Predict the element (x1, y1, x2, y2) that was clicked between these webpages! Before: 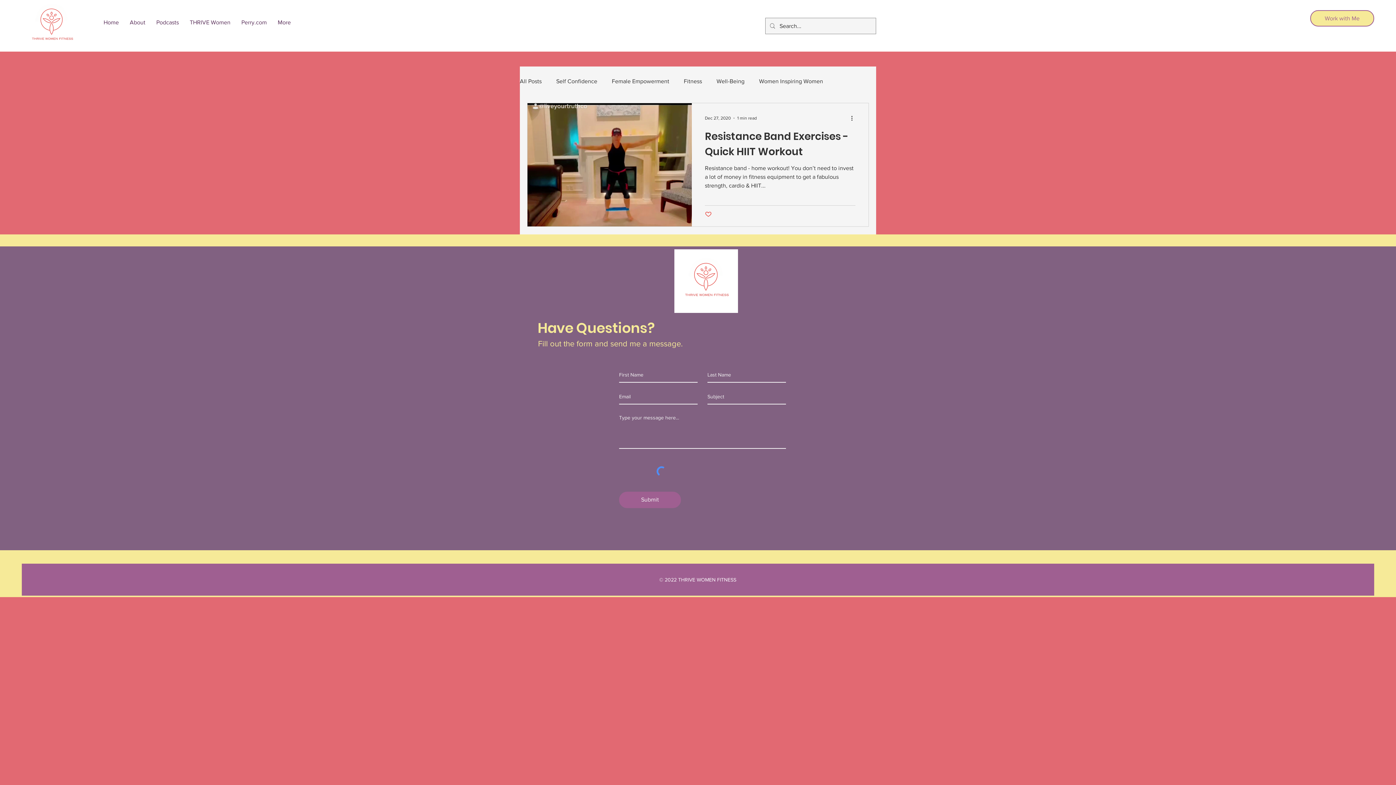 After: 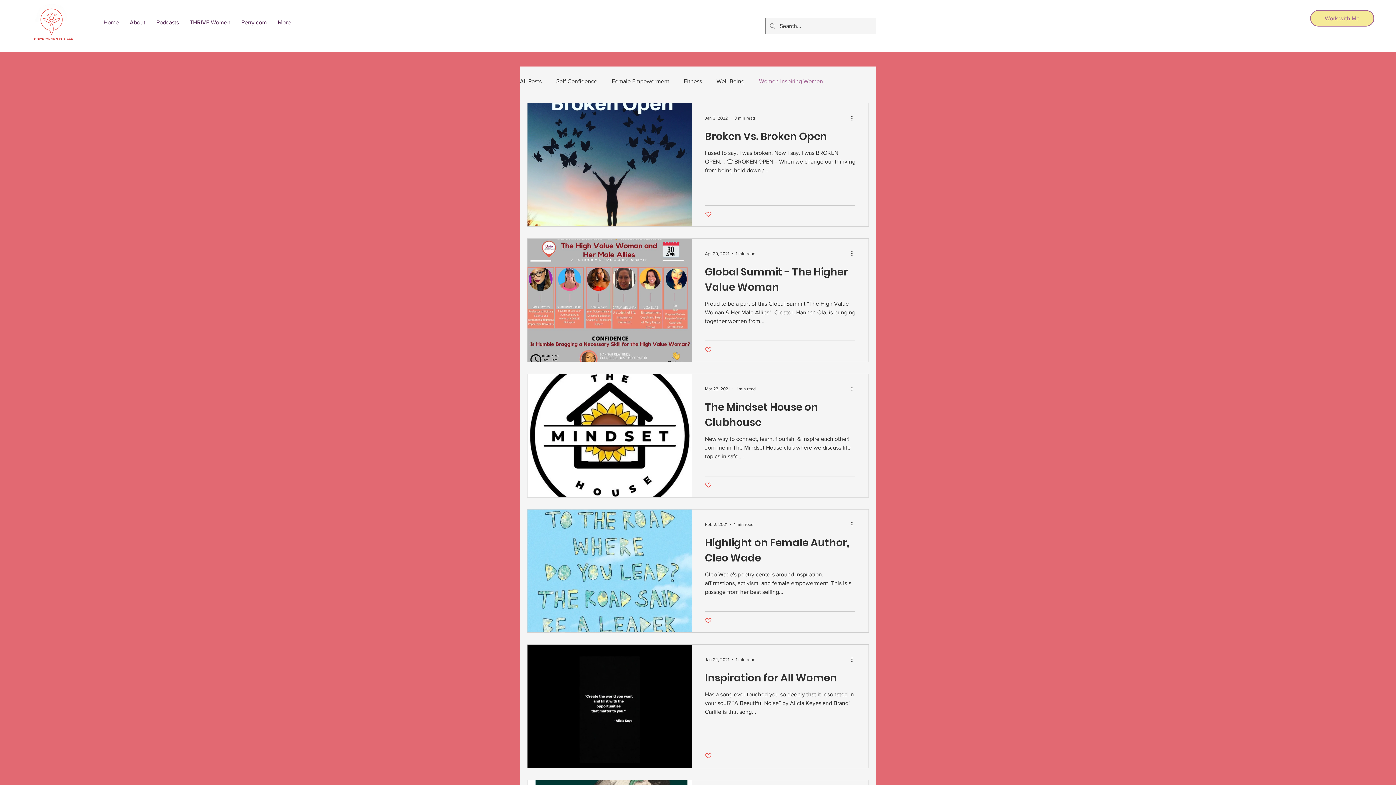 Action: label: Women Inspiring Women bbox: (759, 78, 823, 84)